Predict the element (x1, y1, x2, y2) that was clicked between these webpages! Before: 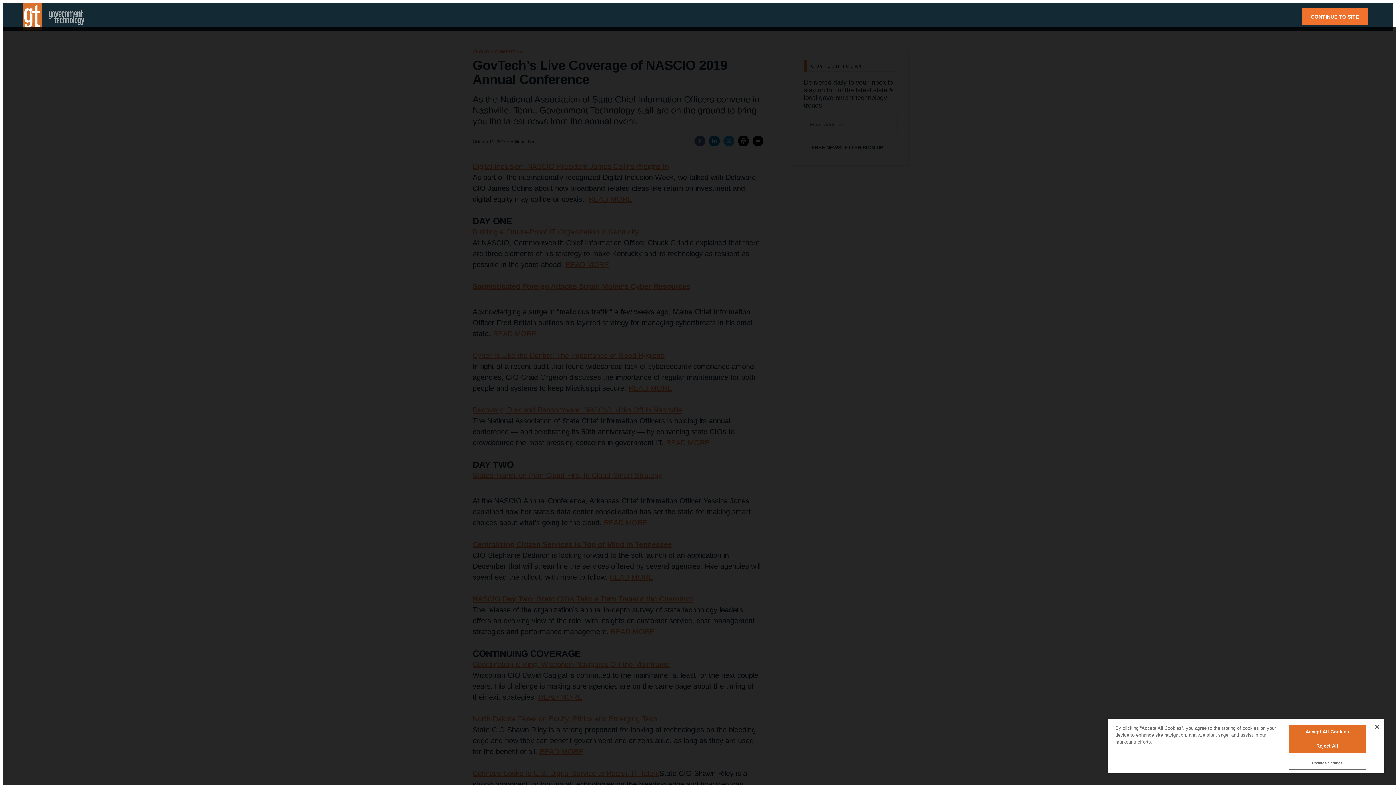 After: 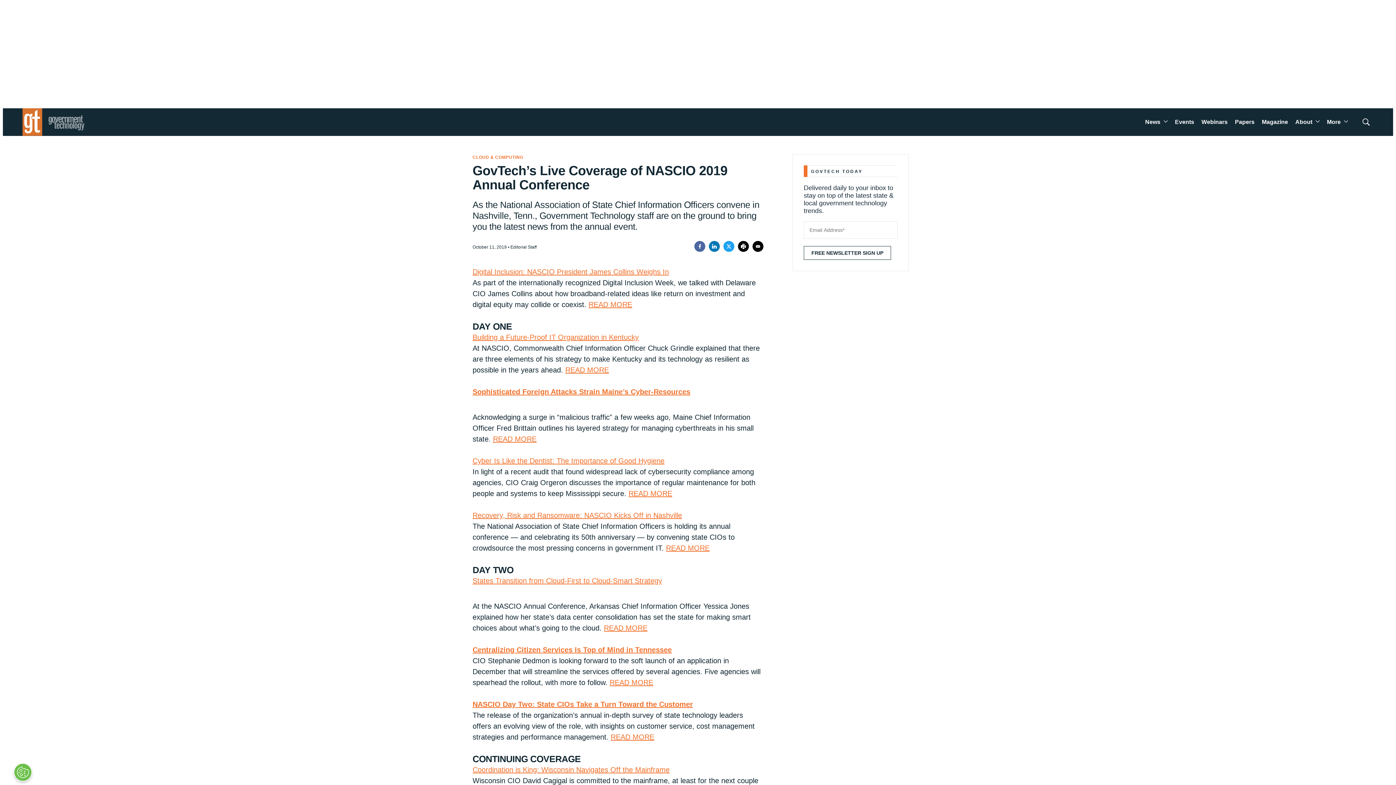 Action: label: Close bbox: (1375, 725, 1379, 729)